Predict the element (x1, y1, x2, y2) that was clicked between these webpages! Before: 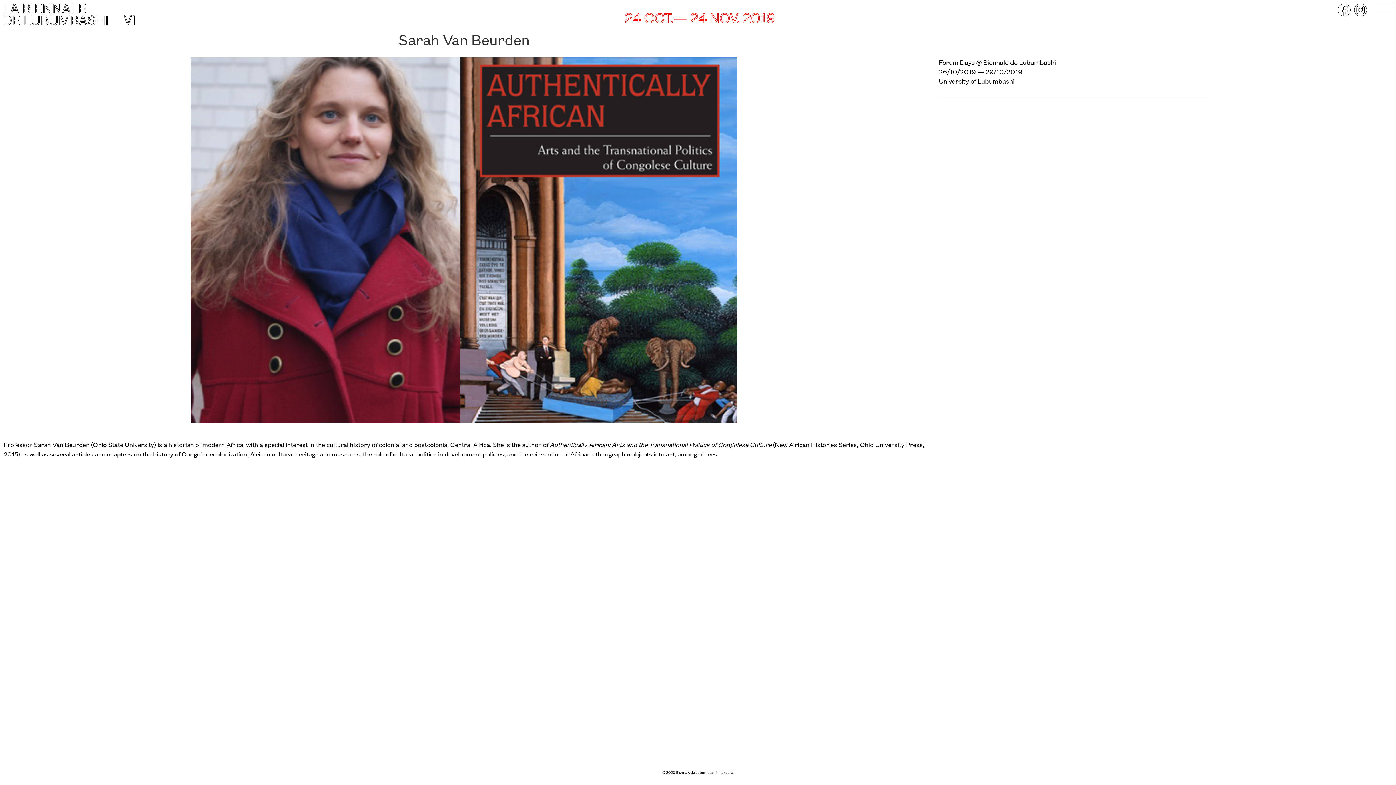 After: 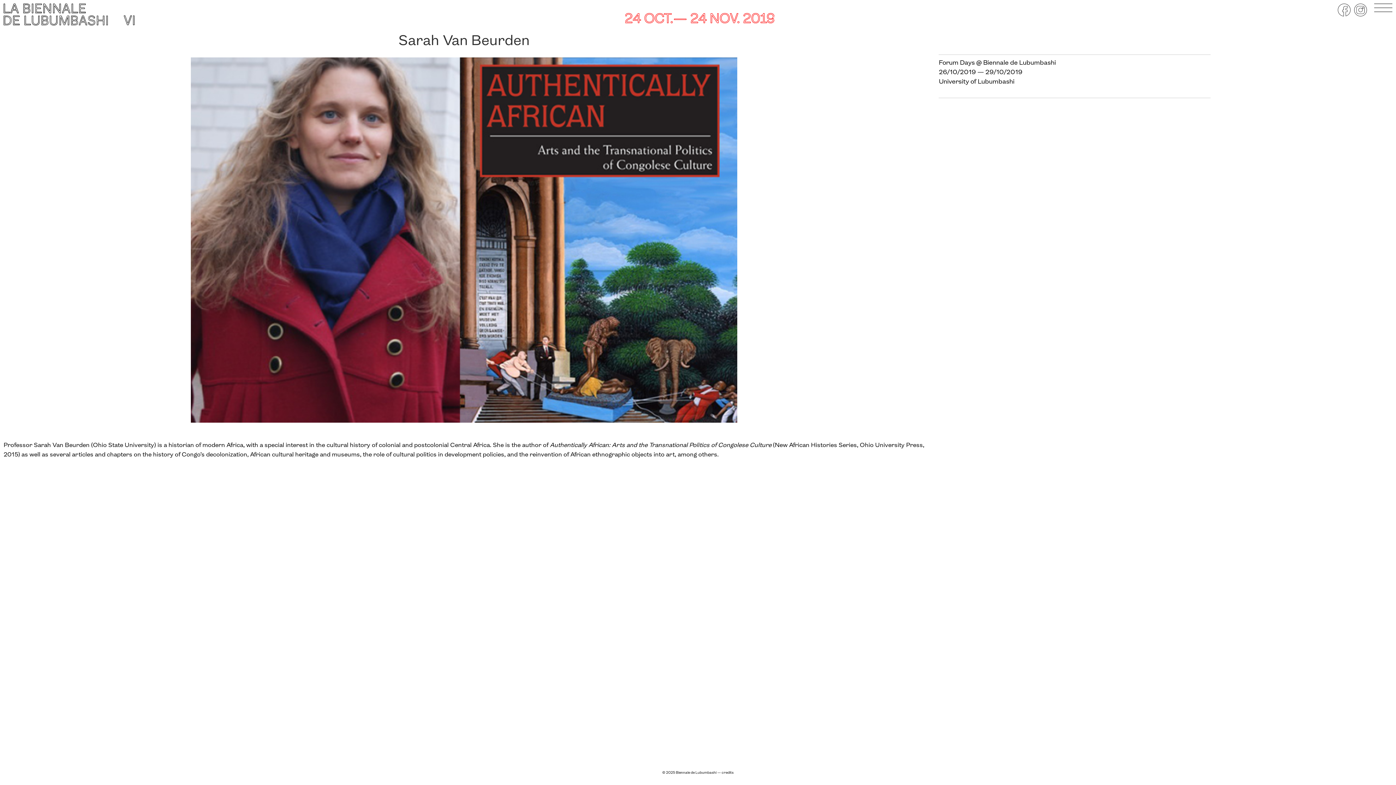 Action: bbox: (1334, 3, 1350, 16)